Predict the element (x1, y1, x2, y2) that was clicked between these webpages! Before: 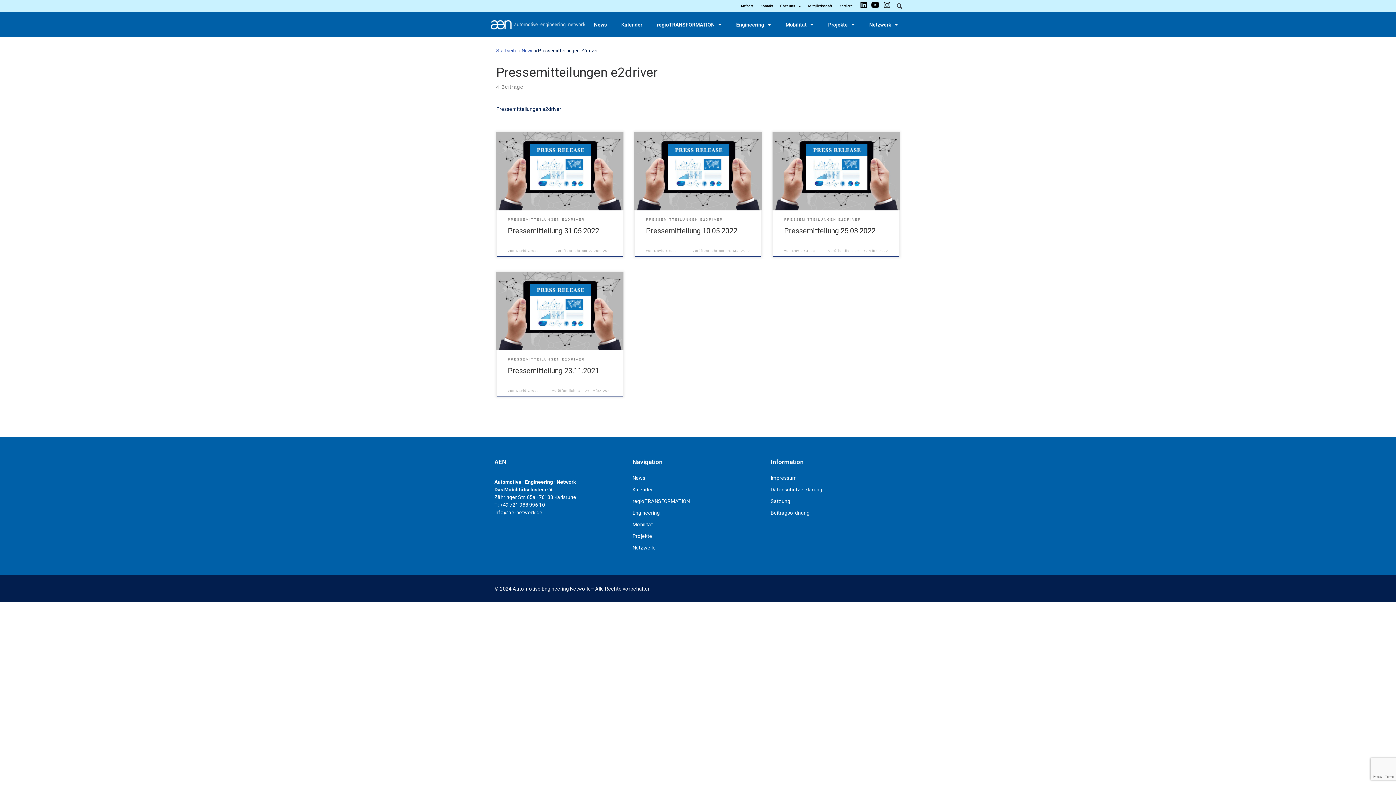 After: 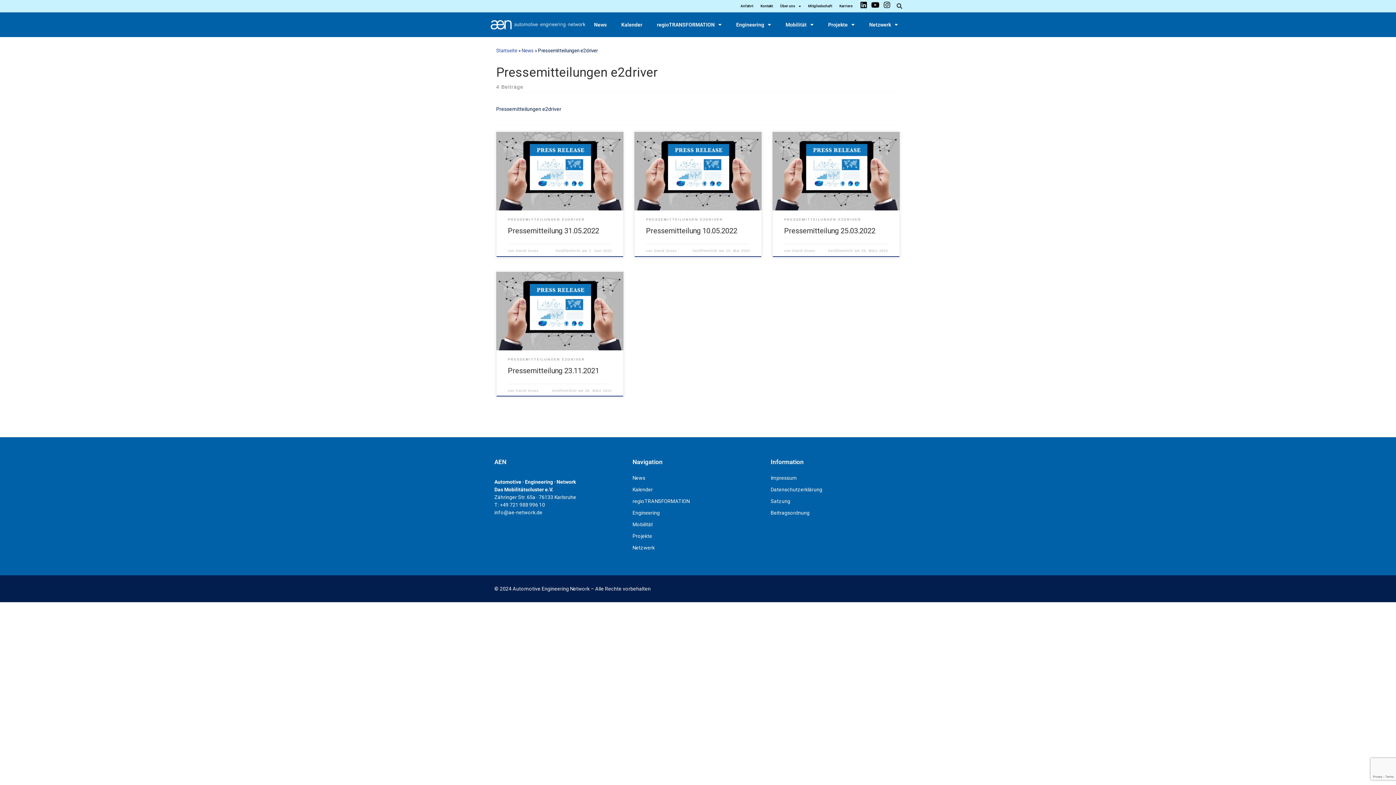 Action: label: Engineering bbox: (632, 507, 763, 518)